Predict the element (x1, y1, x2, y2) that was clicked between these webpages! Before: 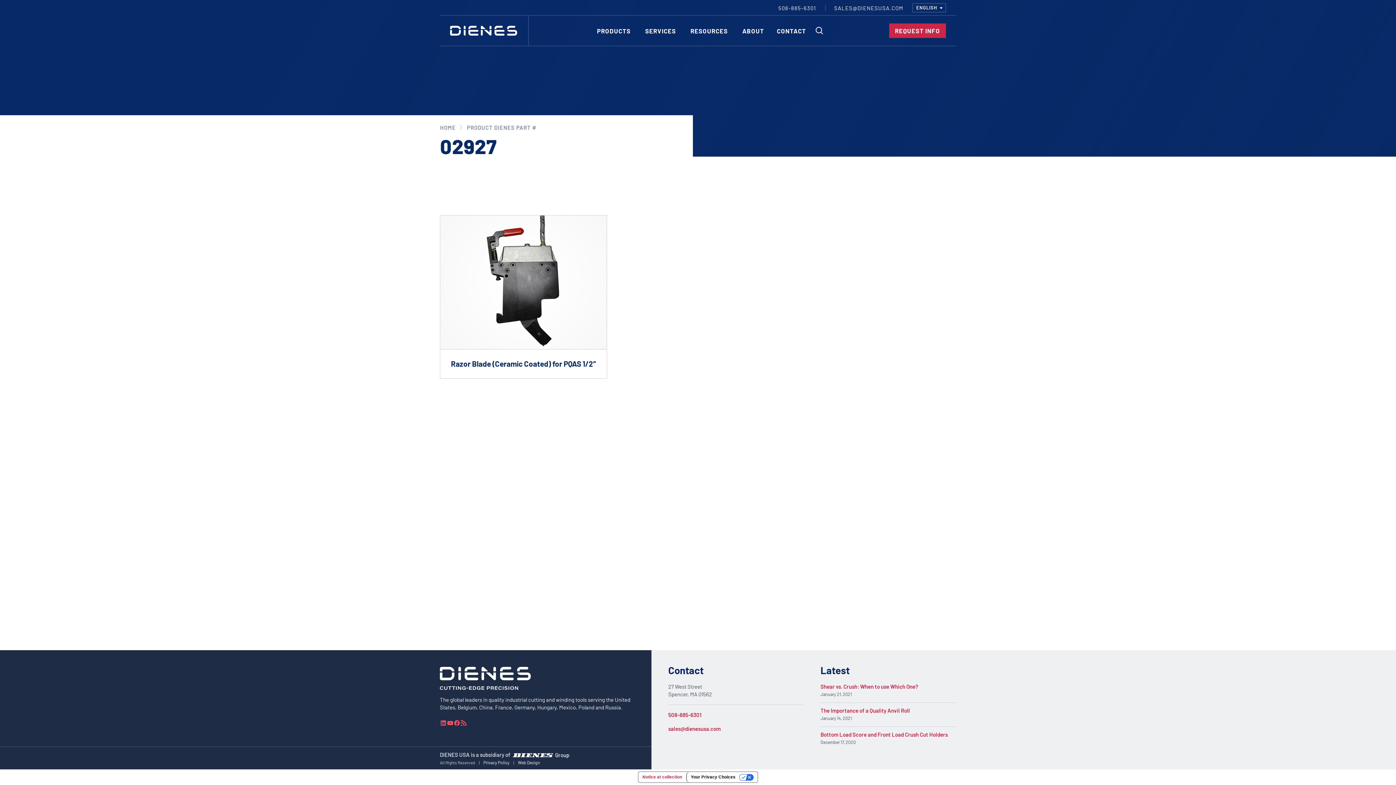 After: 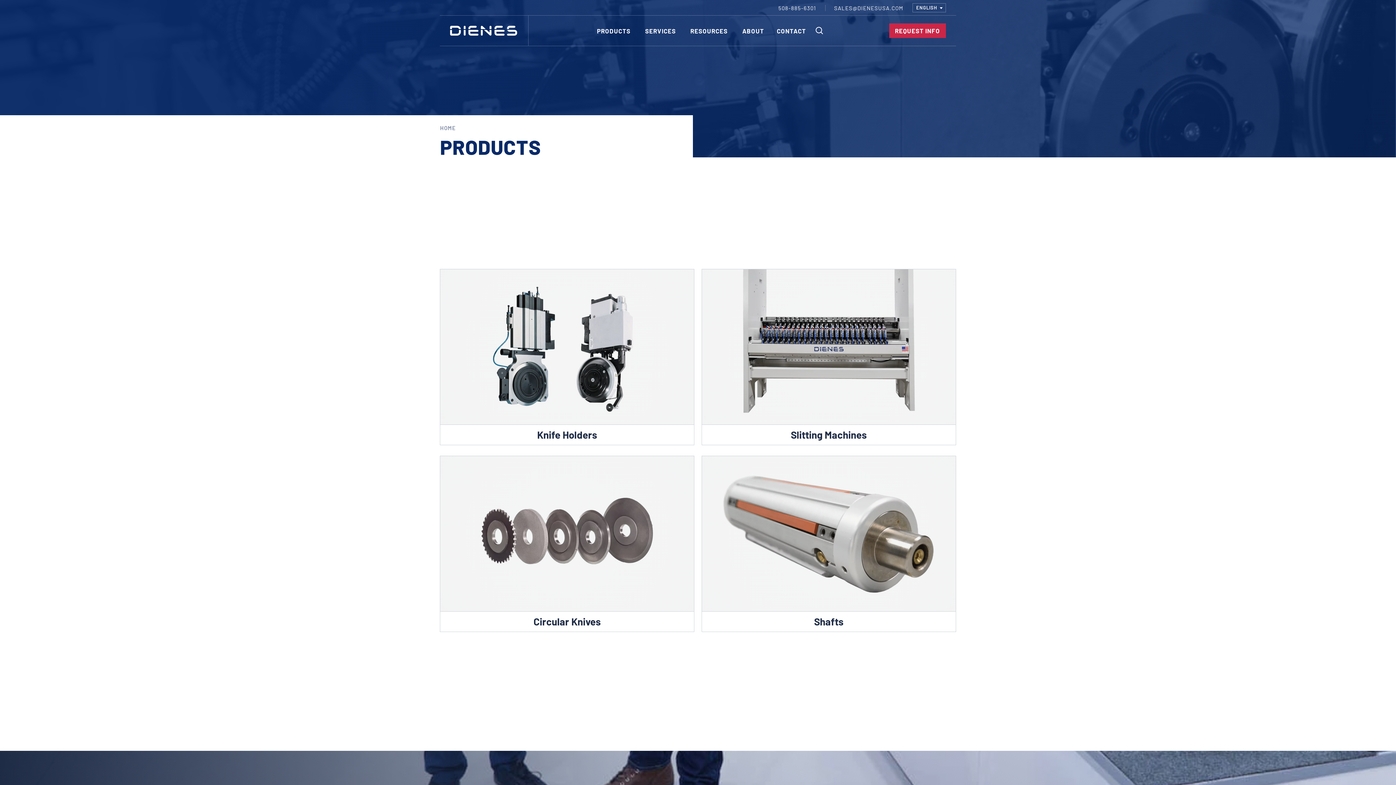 Action: bbox: (589, 15, 638, 45) label: PRODUCTS